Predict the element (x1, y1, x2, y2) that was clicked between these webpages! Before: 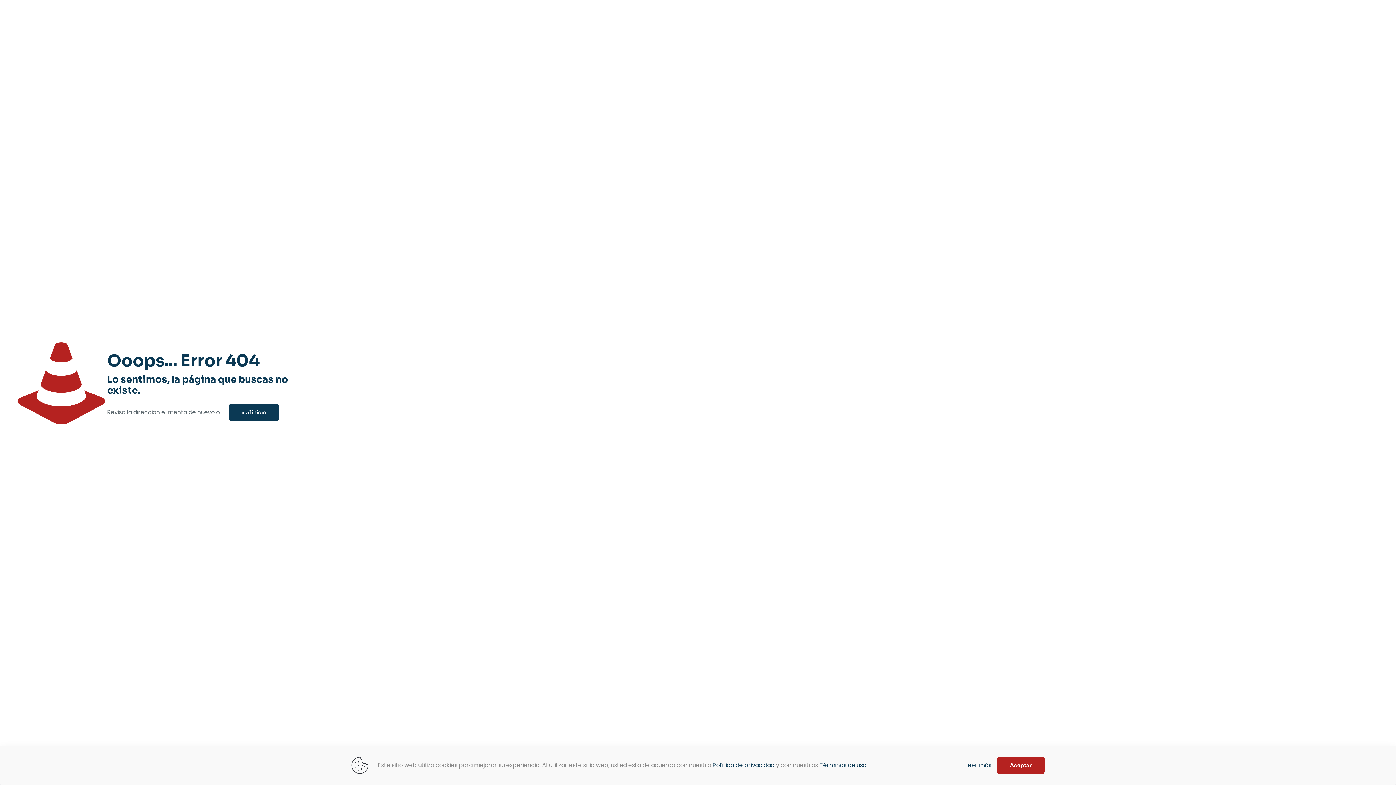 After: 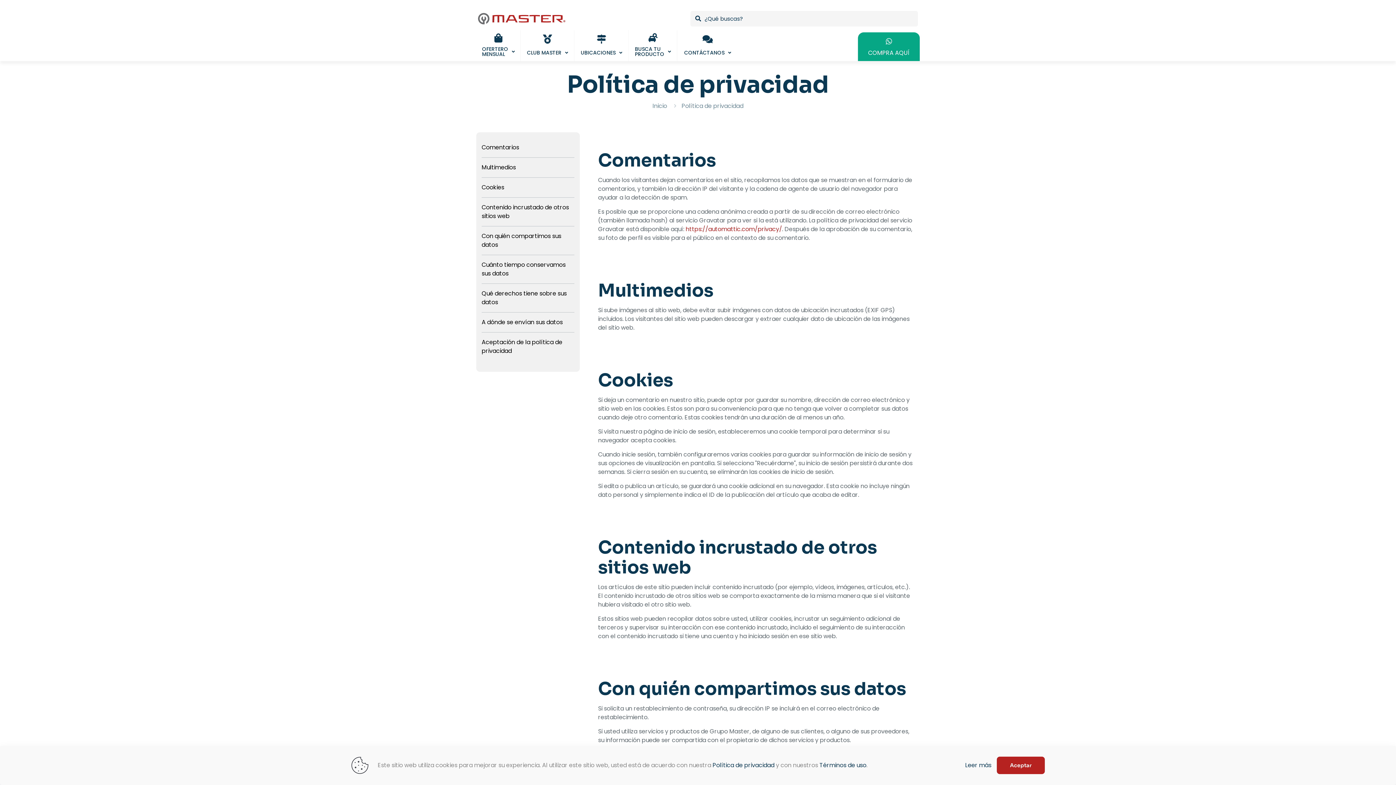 Action: label: Política de privacidad bbox: (712, 761, 774, 769)